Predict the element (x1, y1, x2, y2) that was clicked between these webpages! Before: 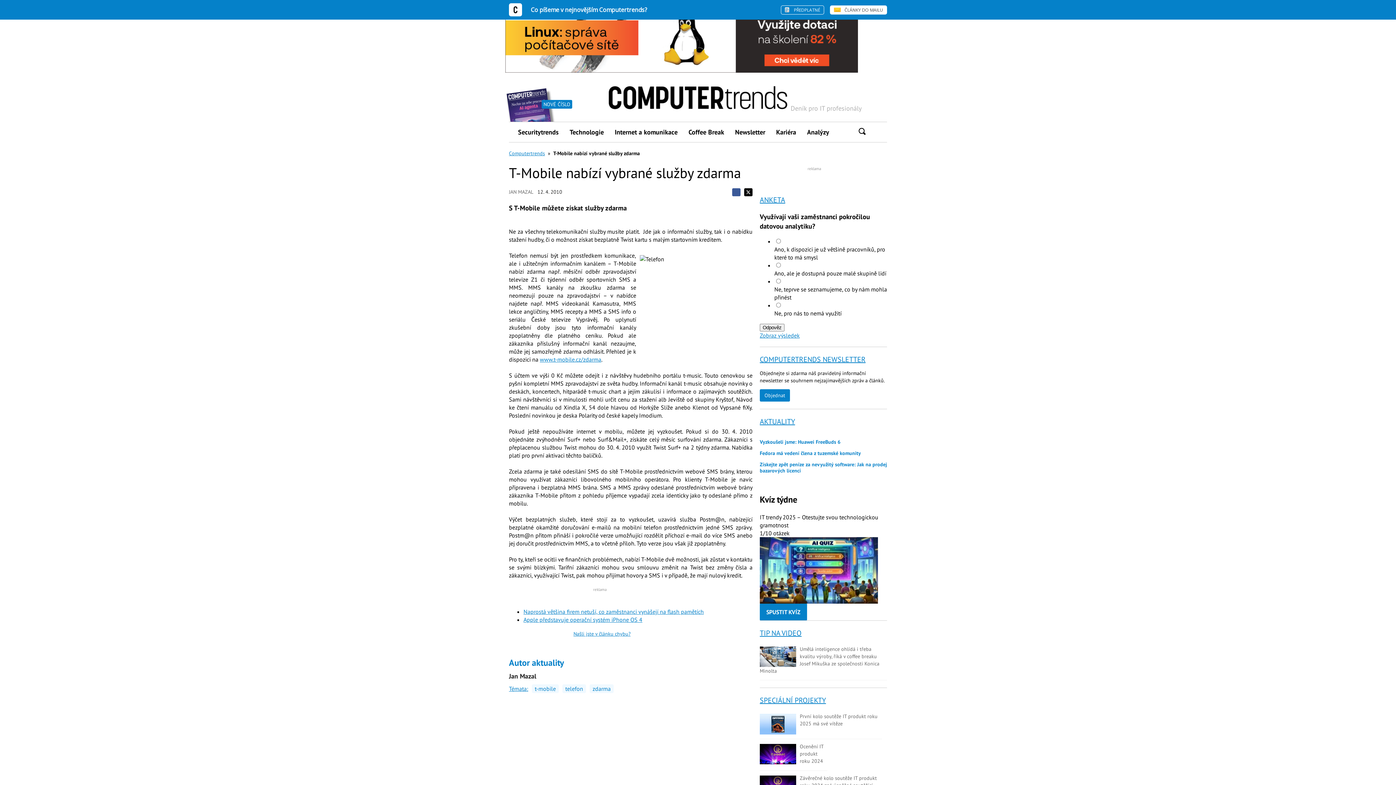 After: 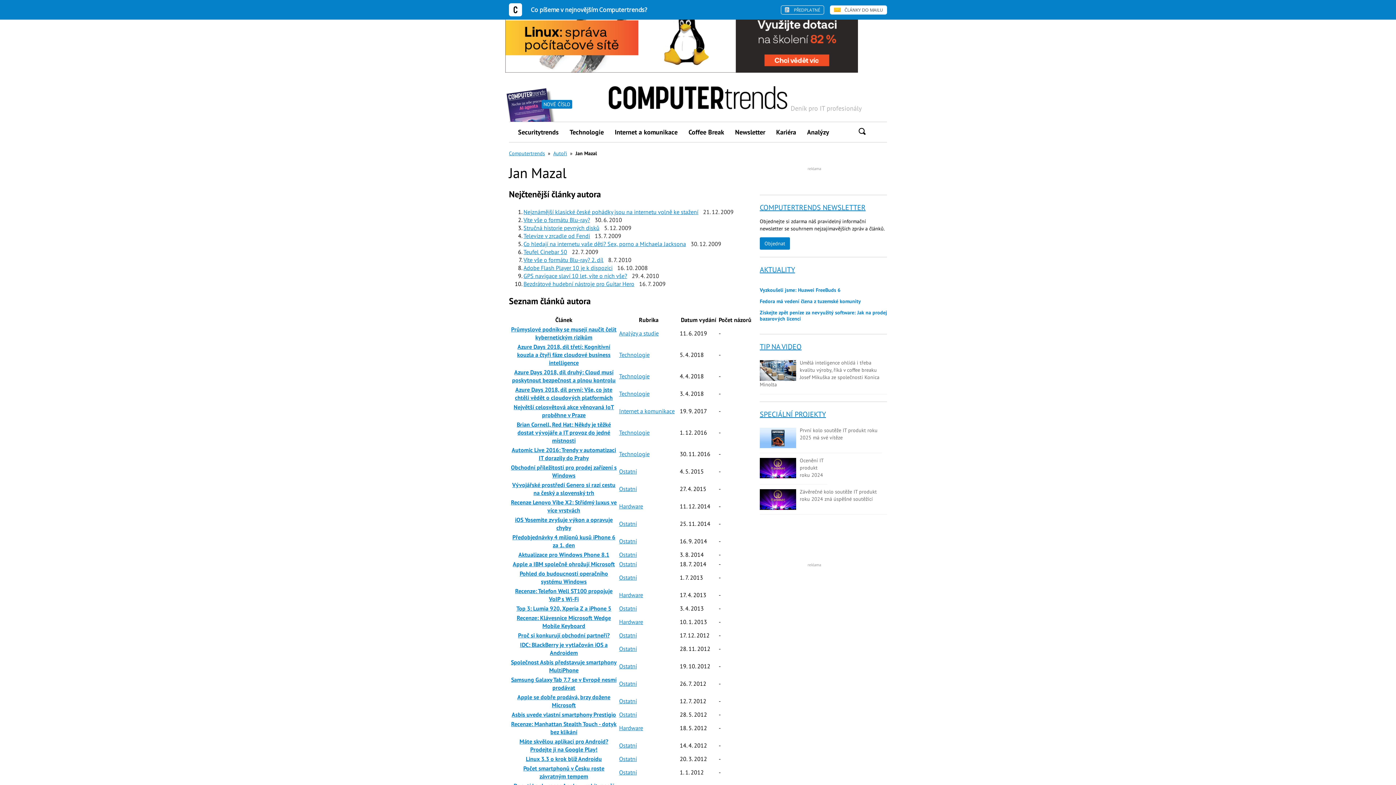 Action: label: JAN MAZAL bbox: (509, 188, 533, 196)